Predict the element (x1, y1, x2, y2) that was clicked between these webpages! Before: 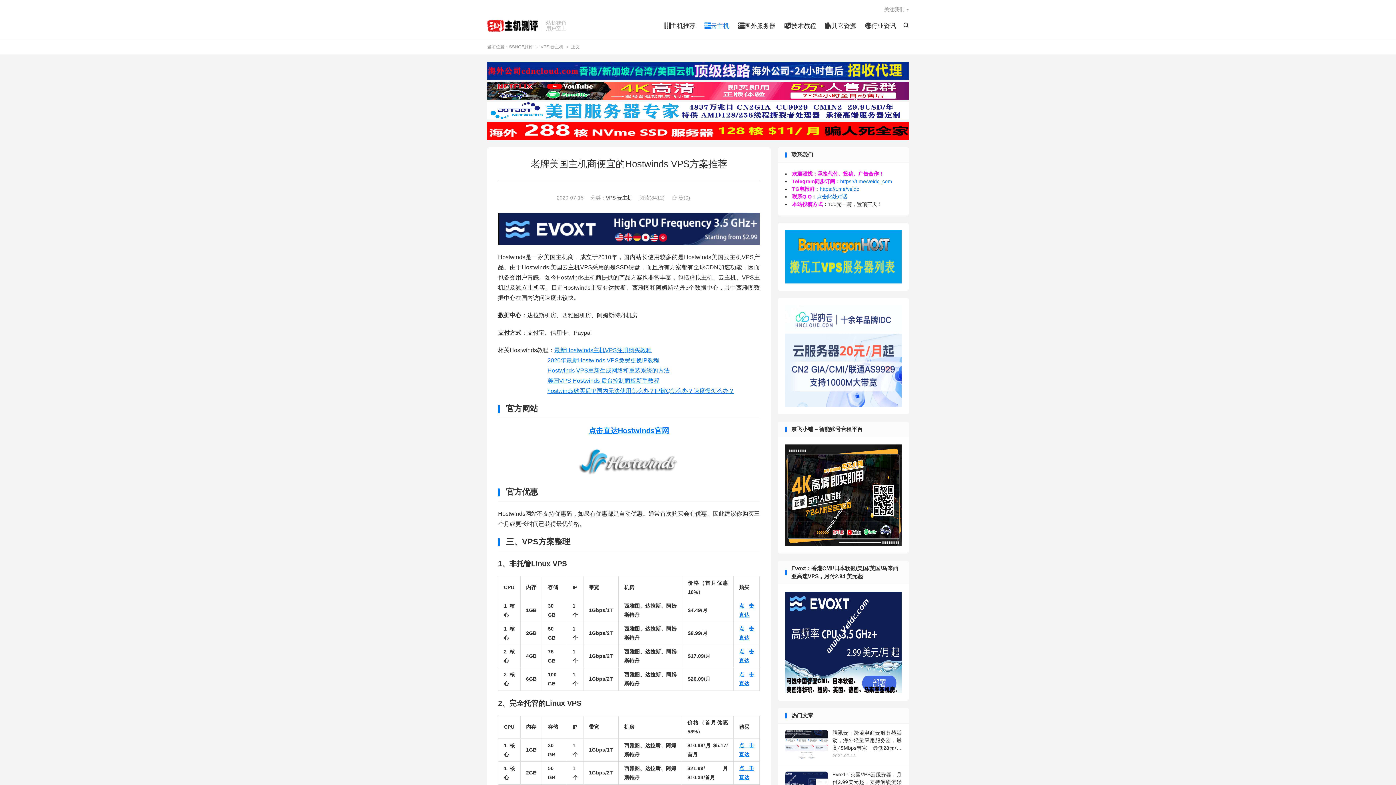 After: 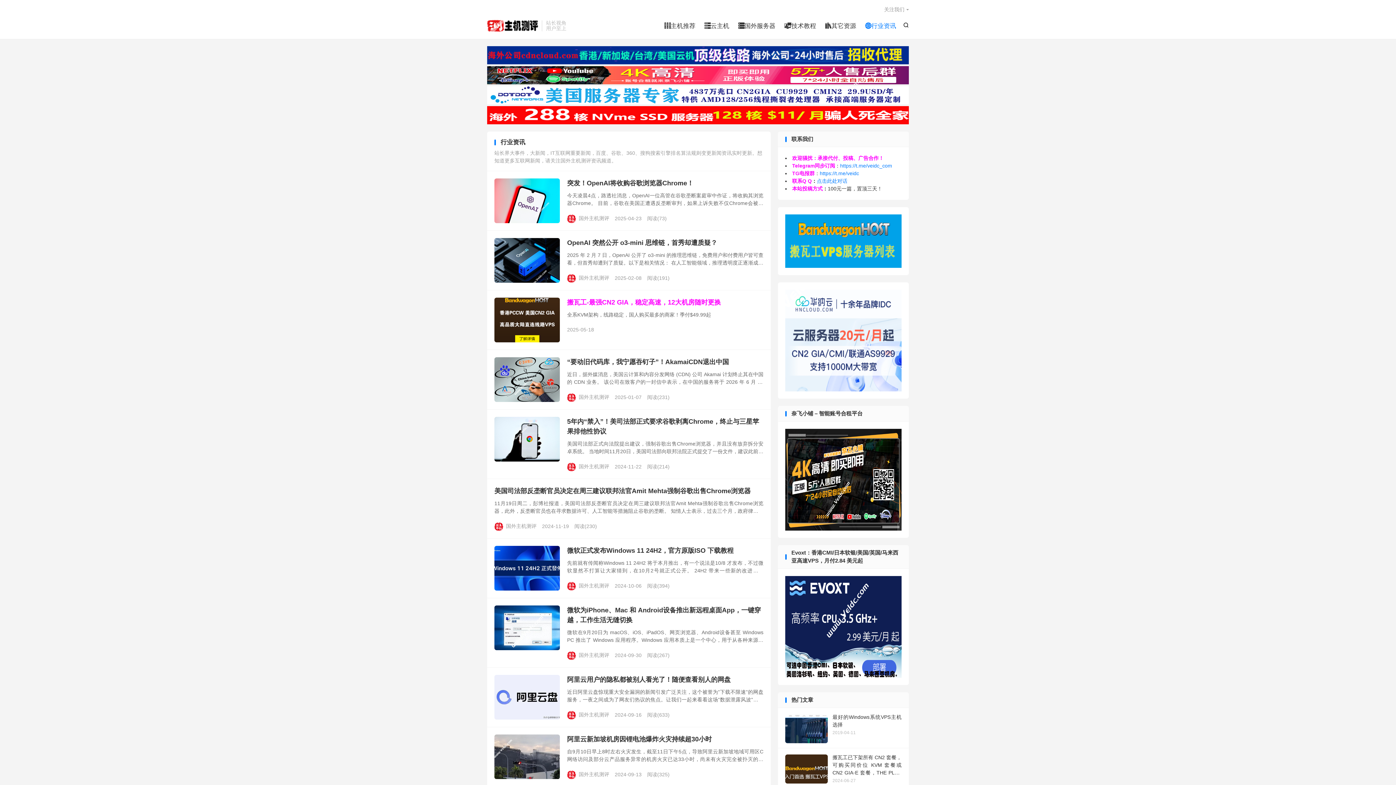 Action: bbox: (865, 20, 896, 31) label: 行业资讯